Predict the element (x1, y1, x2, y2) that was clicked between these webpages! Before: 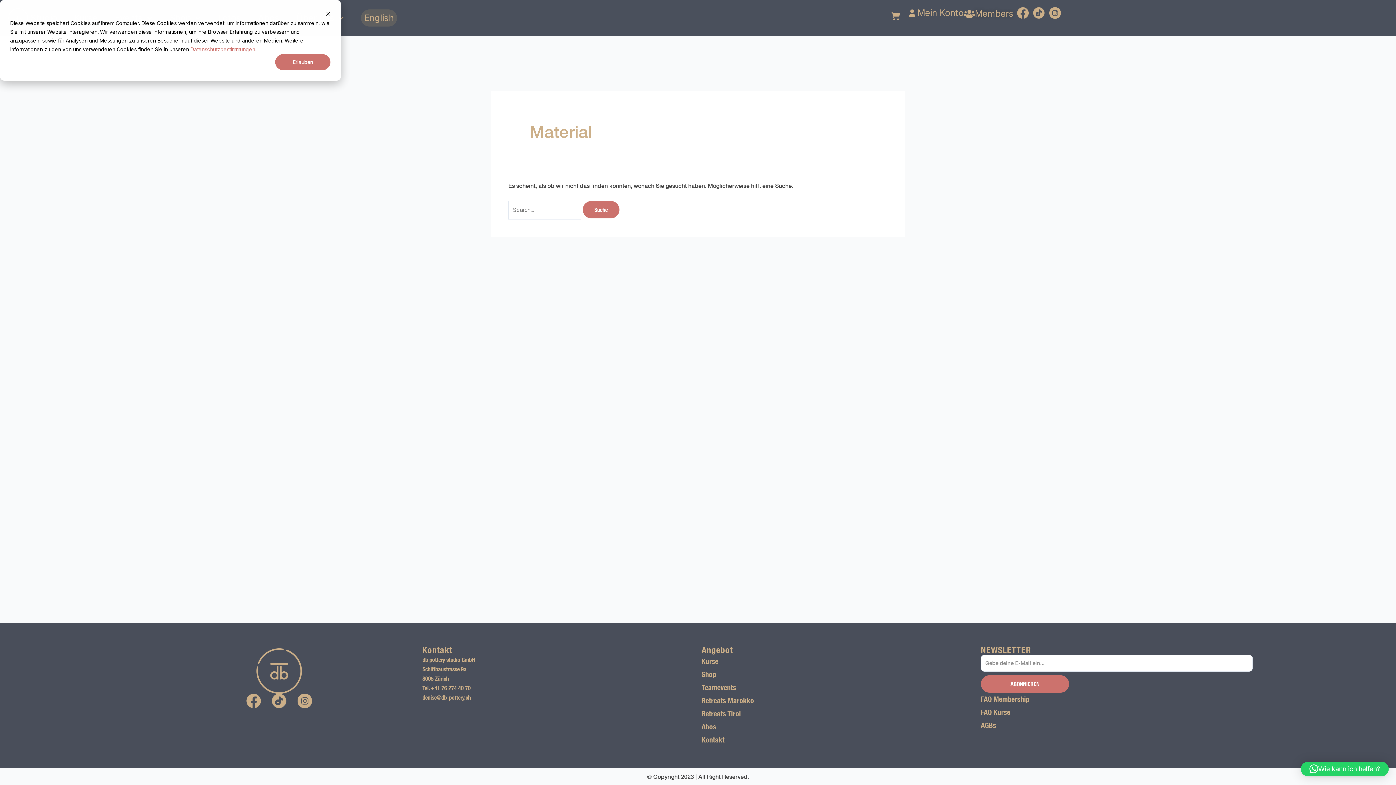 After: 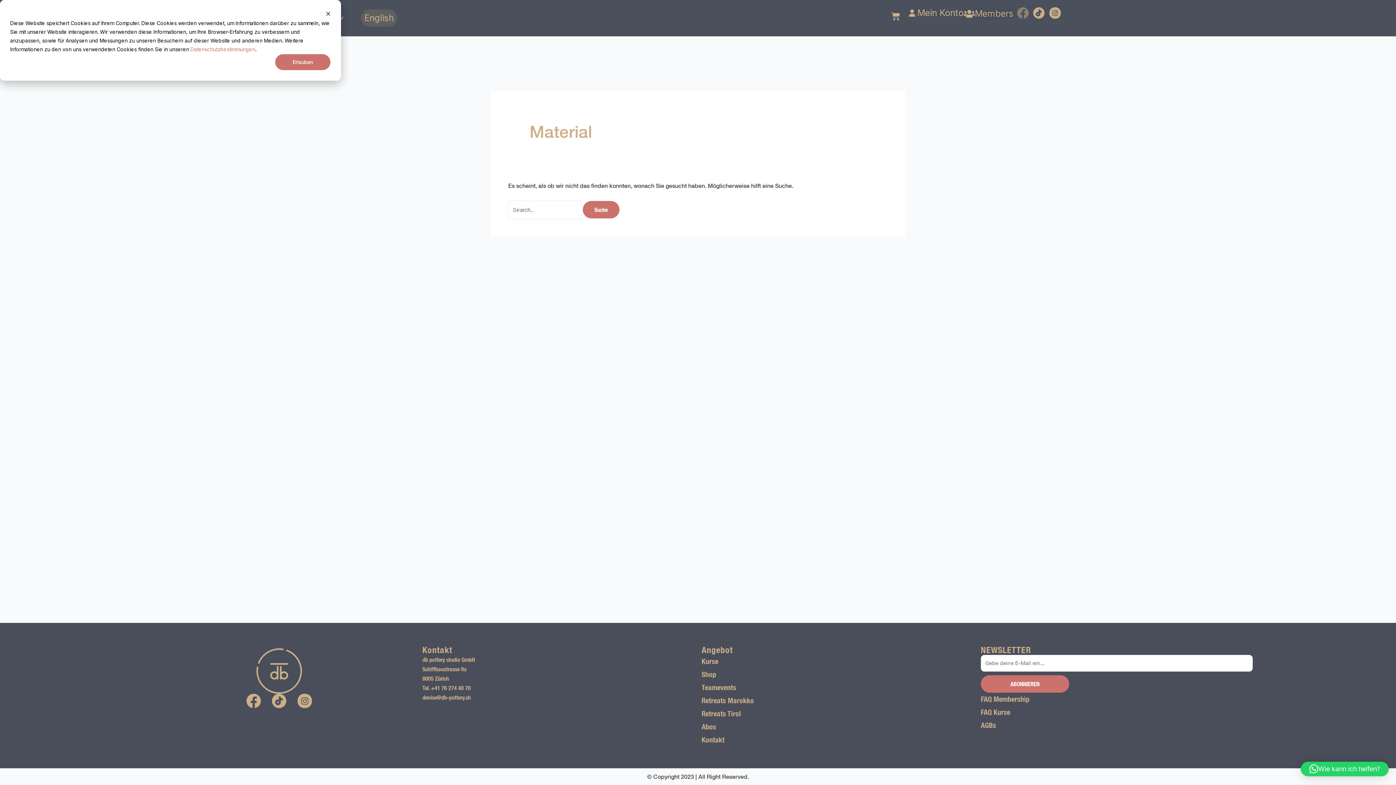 Action: bbox: (1017, 7, 1028, 18)